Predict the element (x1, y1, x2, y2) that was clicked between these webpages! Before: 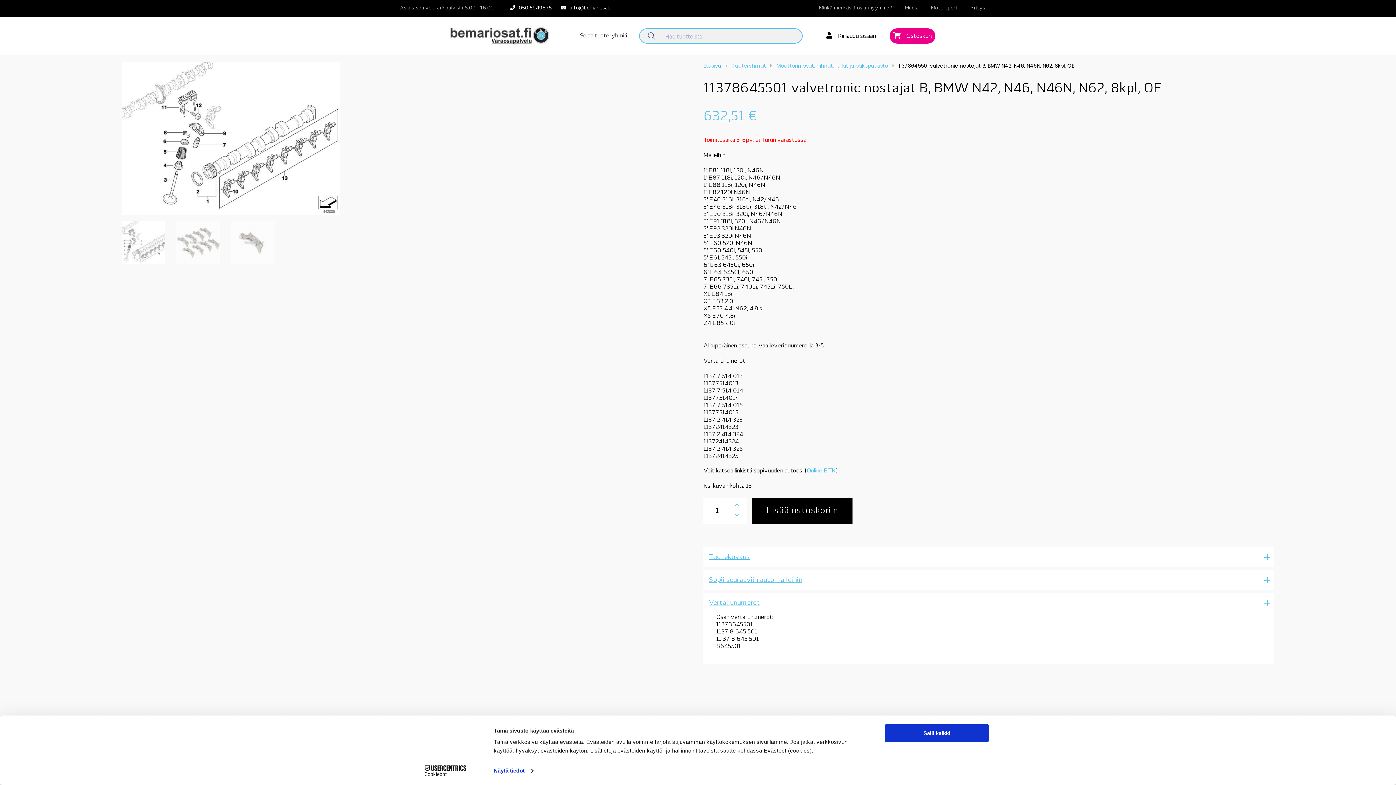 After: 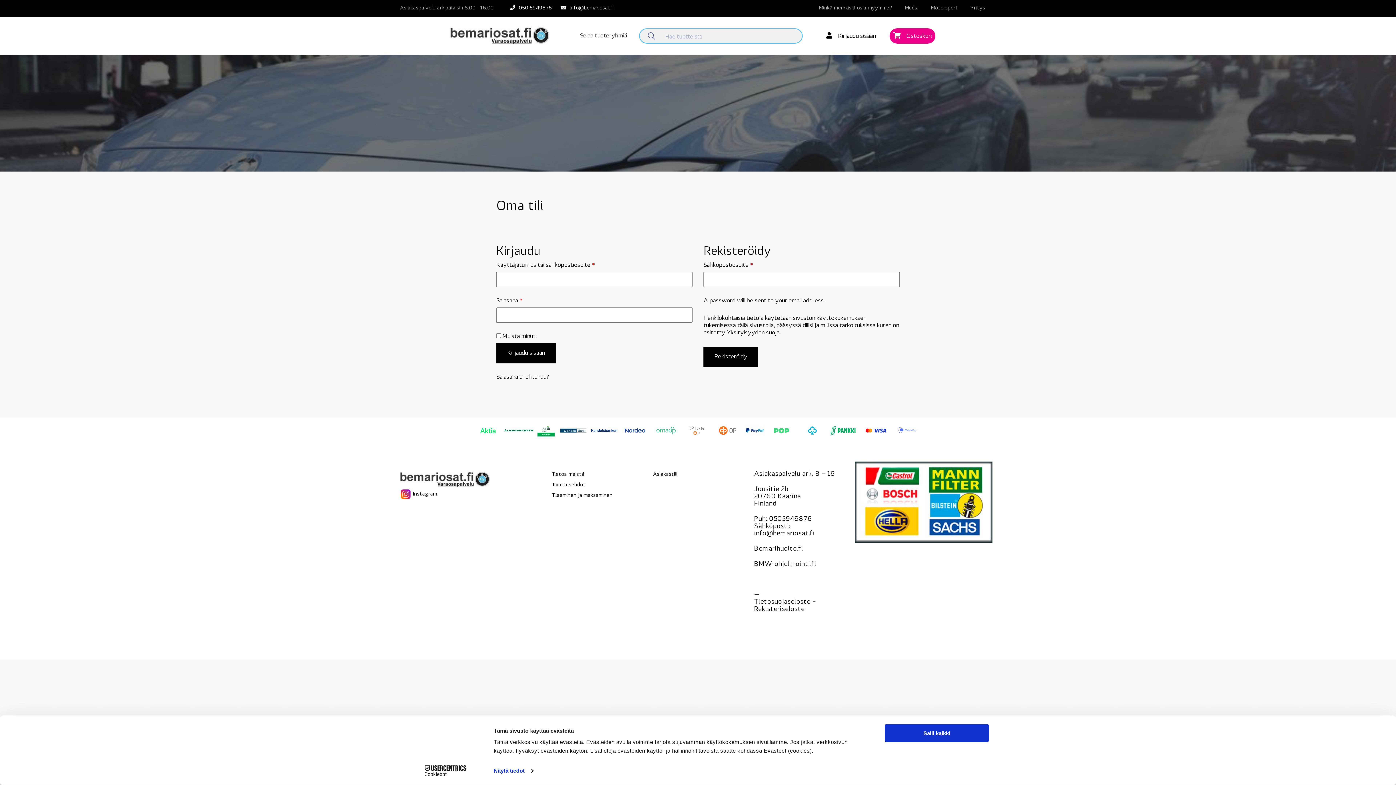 Action: label: Kirjaudu sisään bbox: (826, 31, 876, 39)